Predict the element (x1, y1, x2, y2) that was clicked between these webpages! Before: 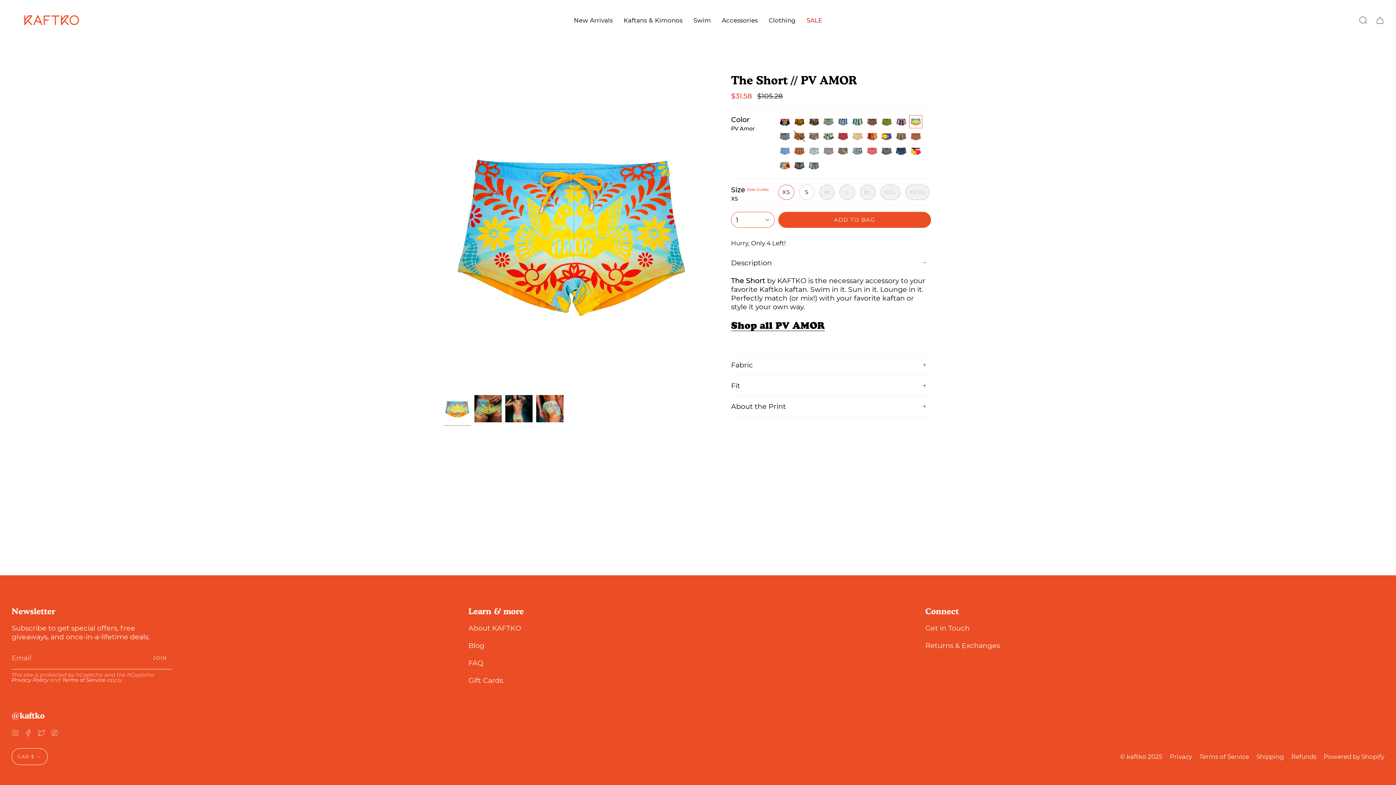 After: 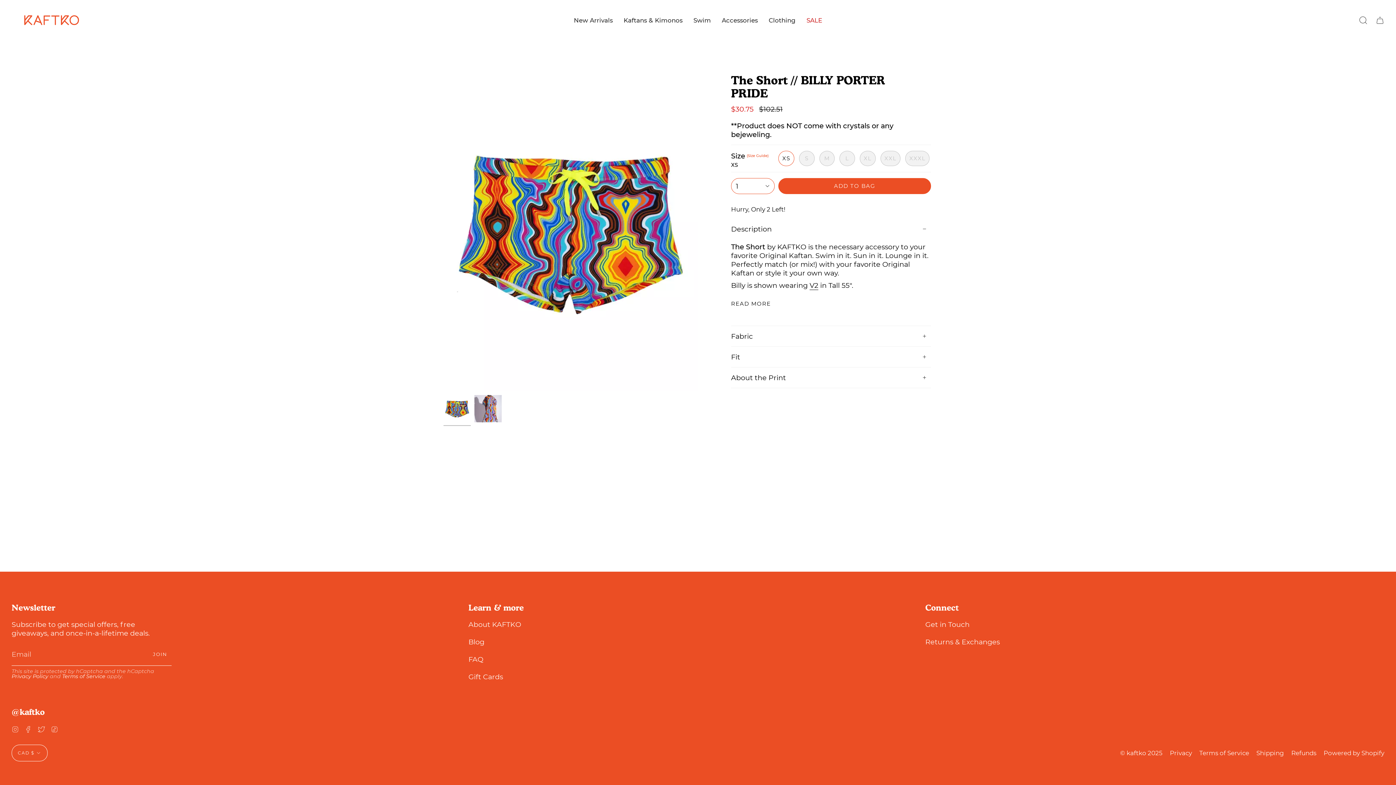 Action: bbox: (808, 130, 820, 142) label: The Short // BILLY PORTER PRIDE